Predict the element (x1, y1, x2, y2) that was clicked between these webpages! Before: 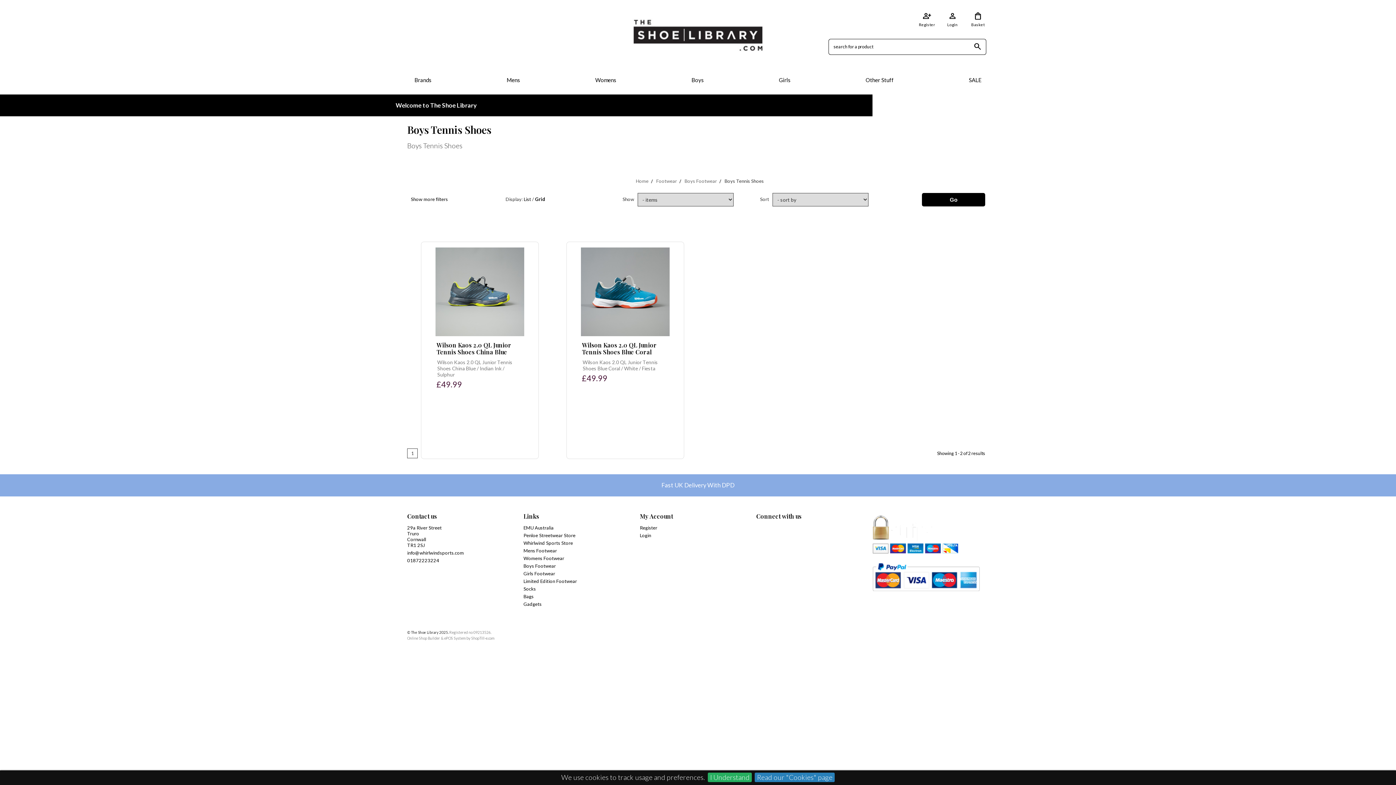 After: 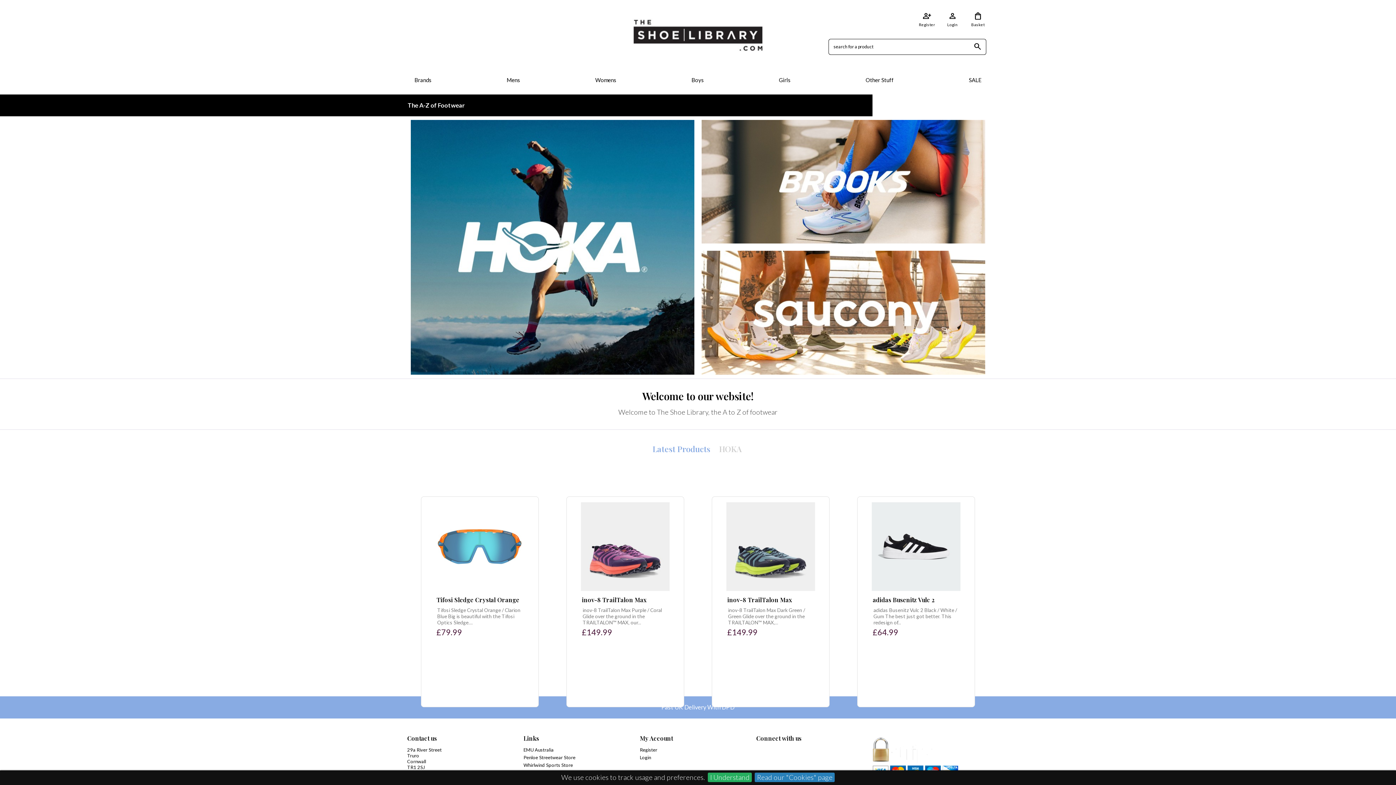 Action: bbox: (616, 0, 780, 69)